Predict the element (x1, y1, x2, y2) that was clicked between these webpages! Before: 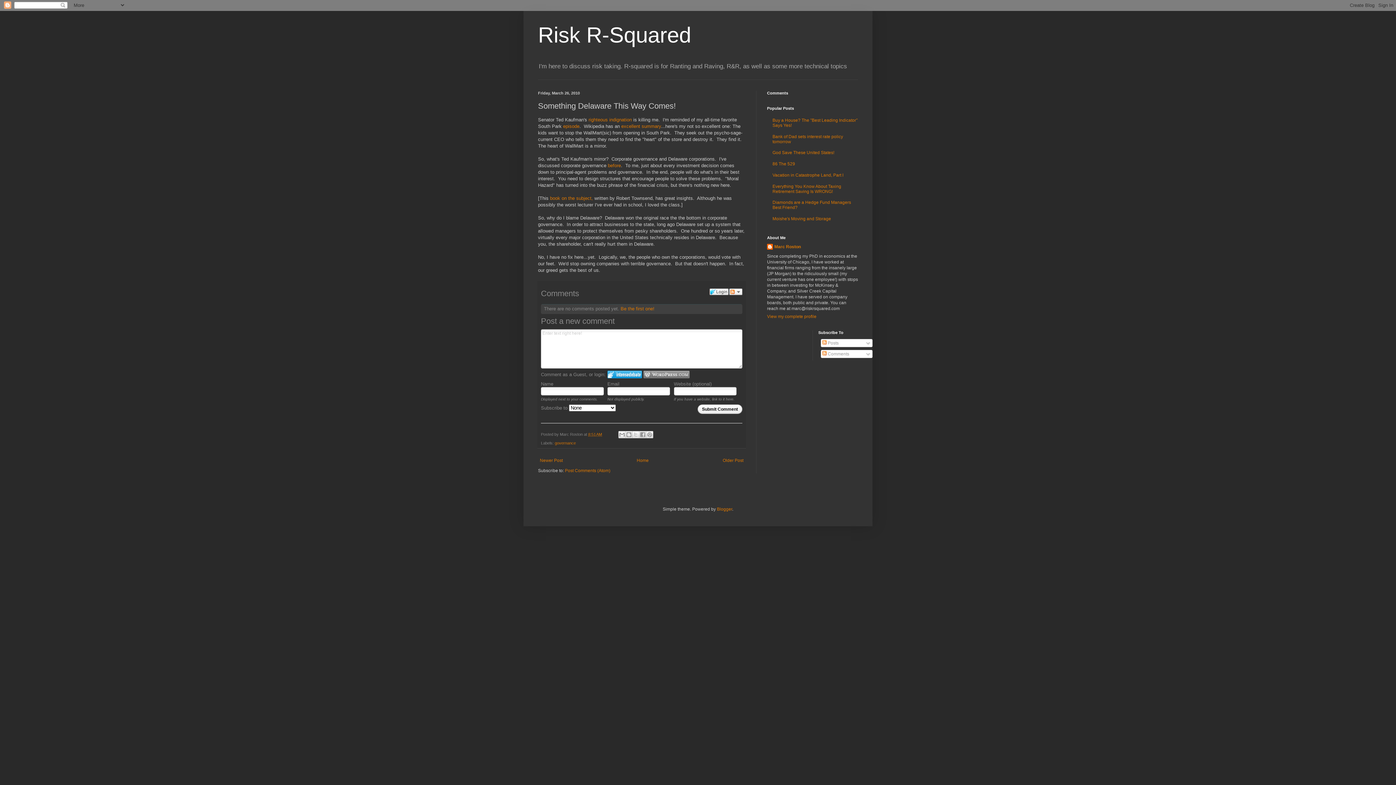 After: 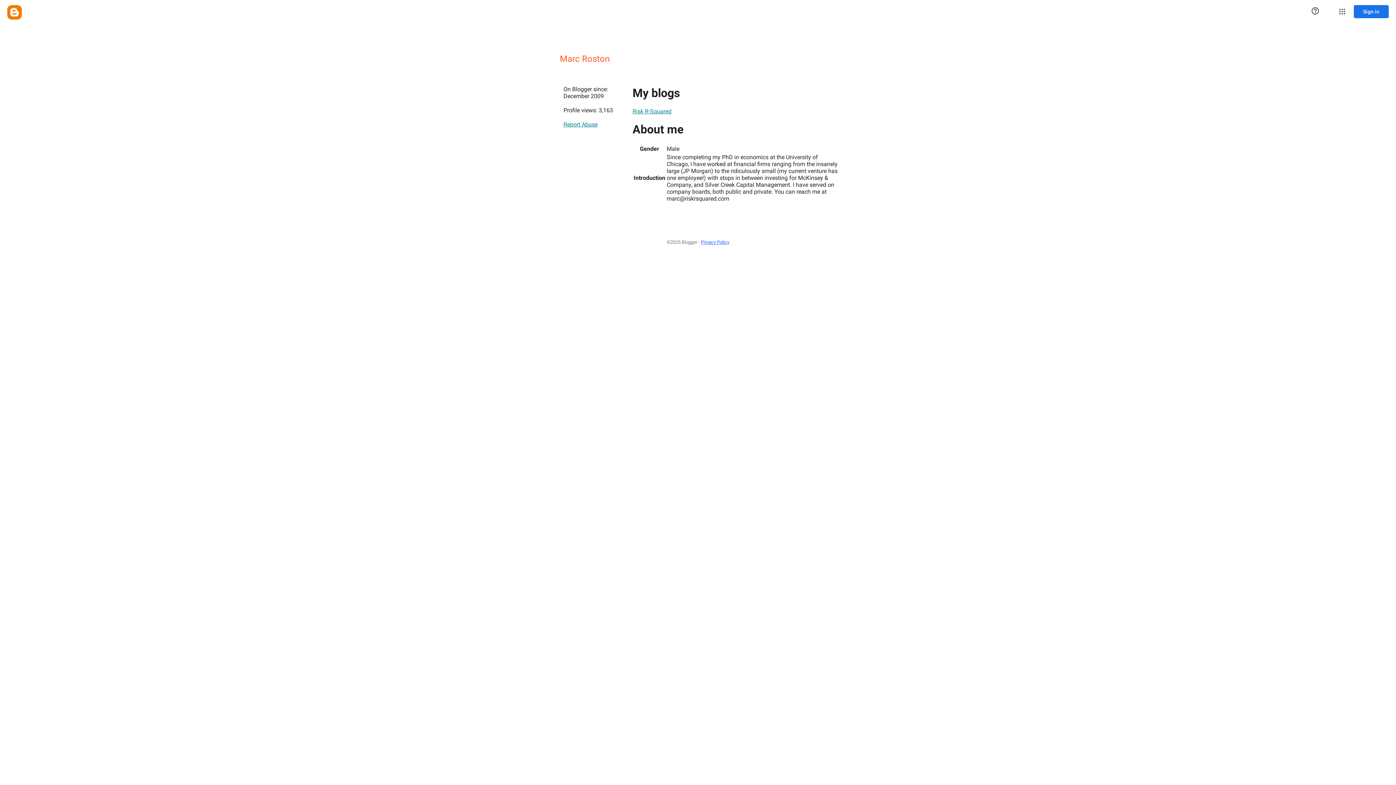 Action: bbox: (767, 243, 801, 251) label: Marc Roston